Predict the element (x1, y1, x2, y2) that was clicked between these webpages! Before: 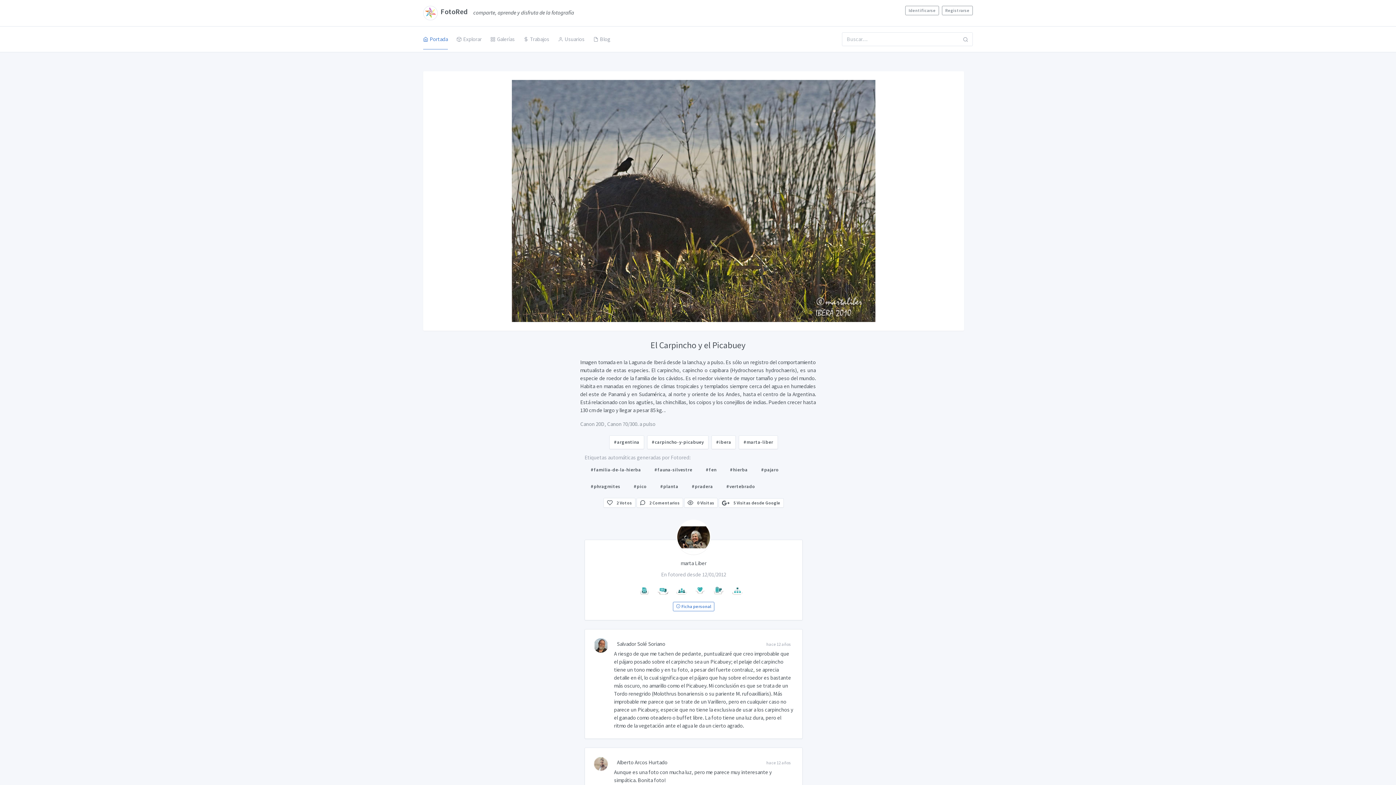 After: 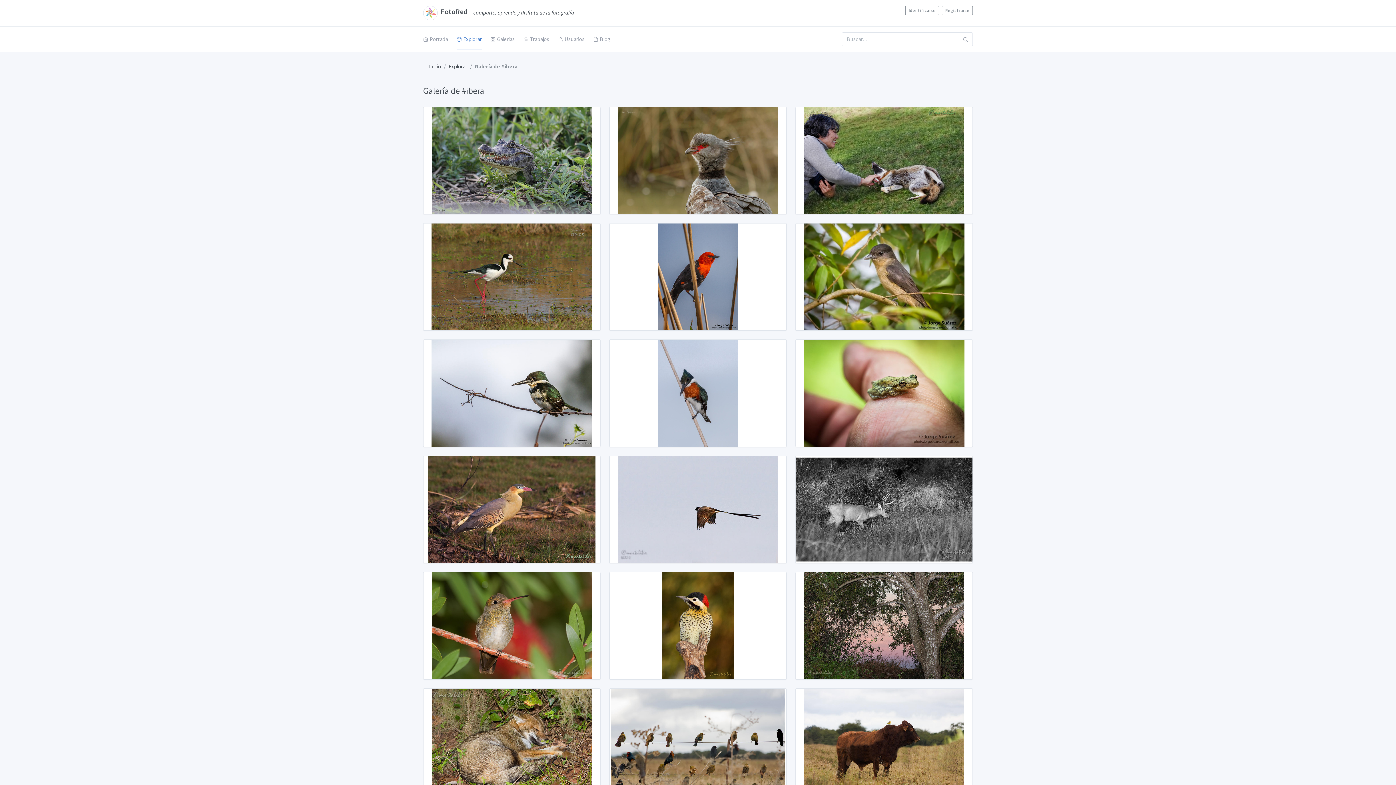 Action: bbox: (711, 435, 736, 449) label: #ibera